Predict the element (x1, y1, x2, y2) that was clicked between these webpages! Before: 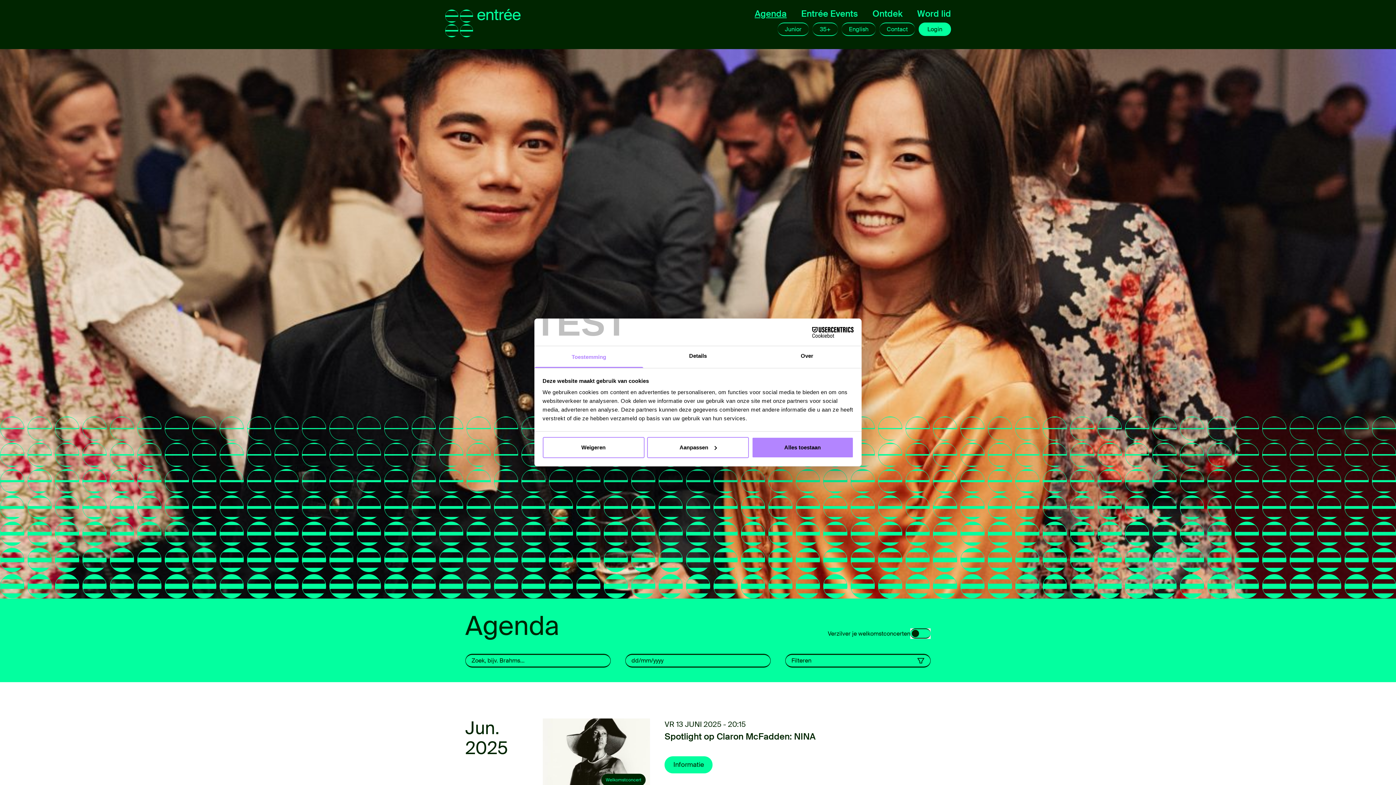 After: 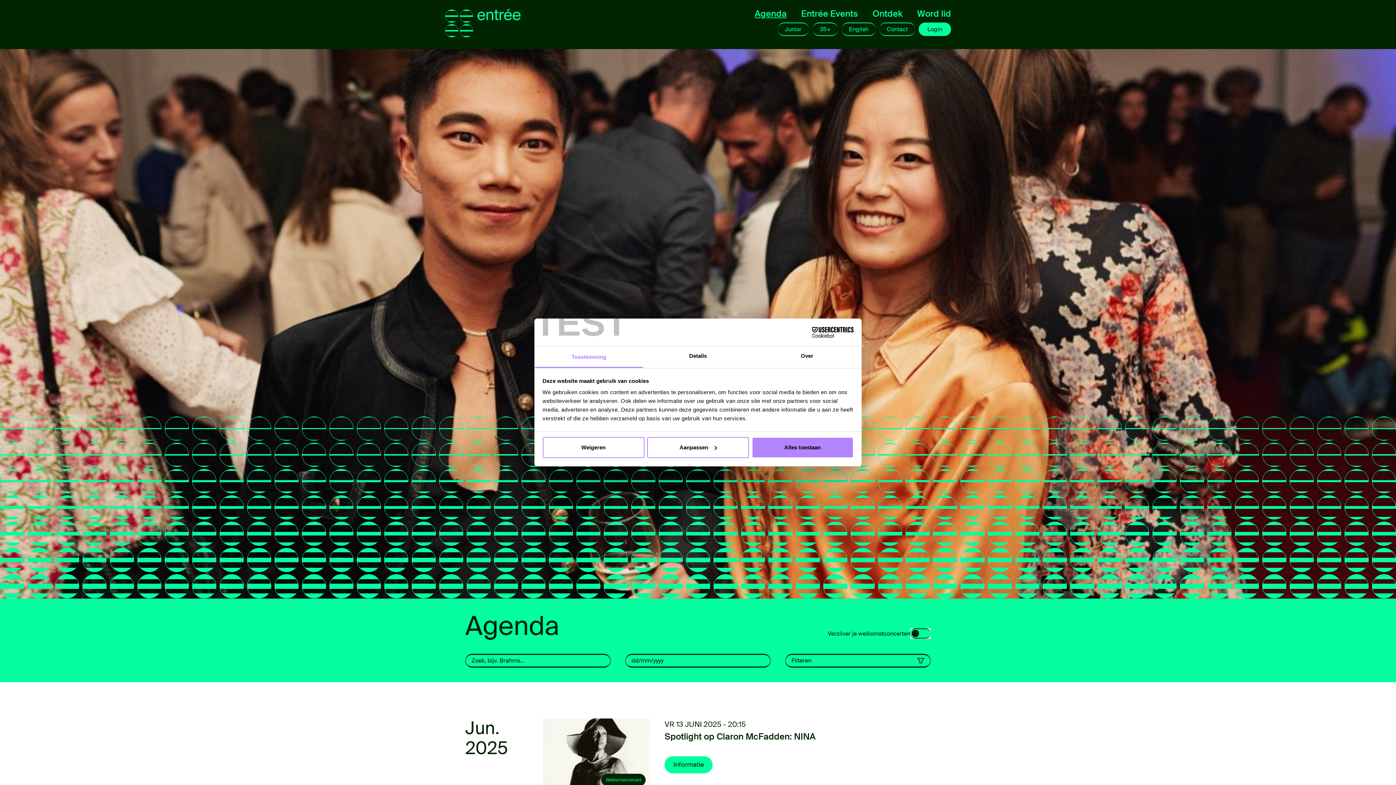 Action: label: Agenda bbox: (754, 8, 786, 19)